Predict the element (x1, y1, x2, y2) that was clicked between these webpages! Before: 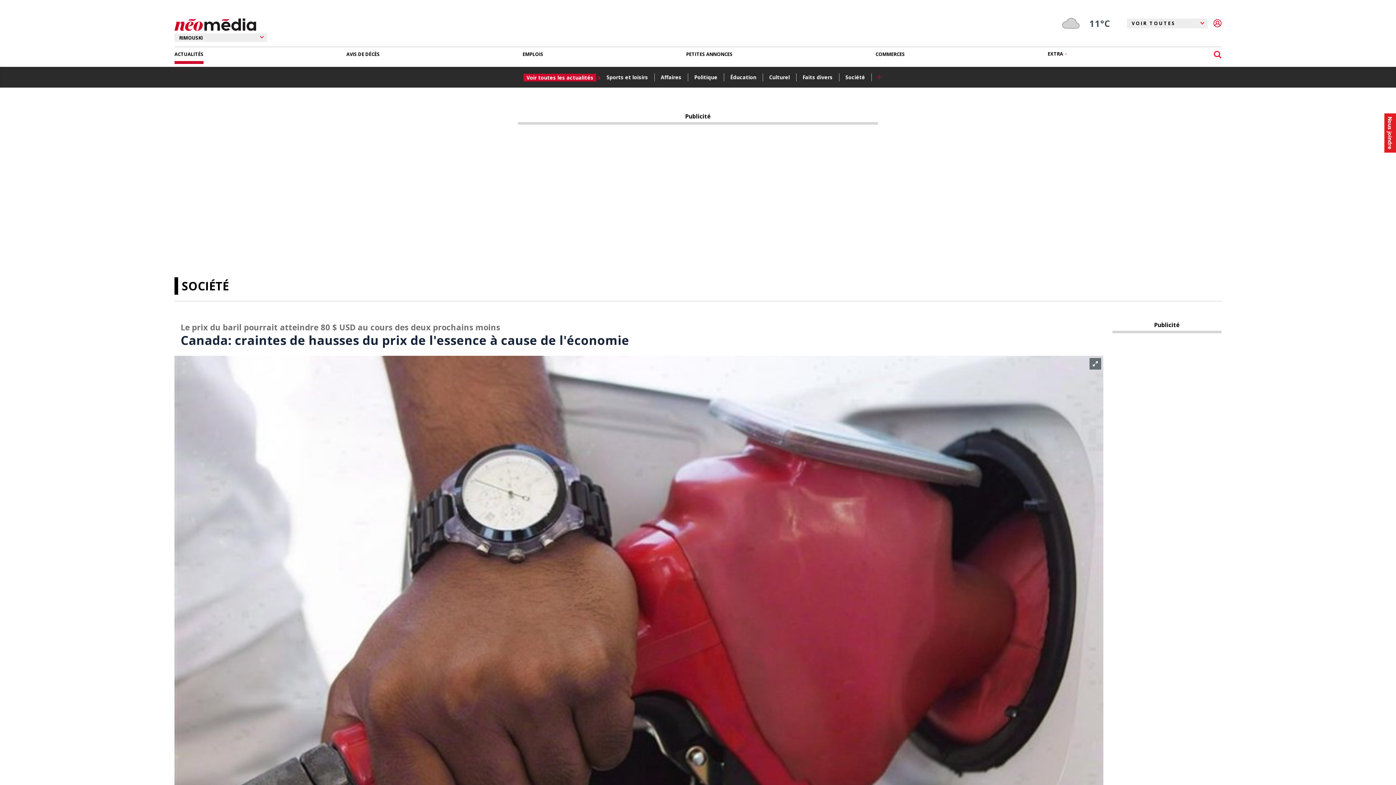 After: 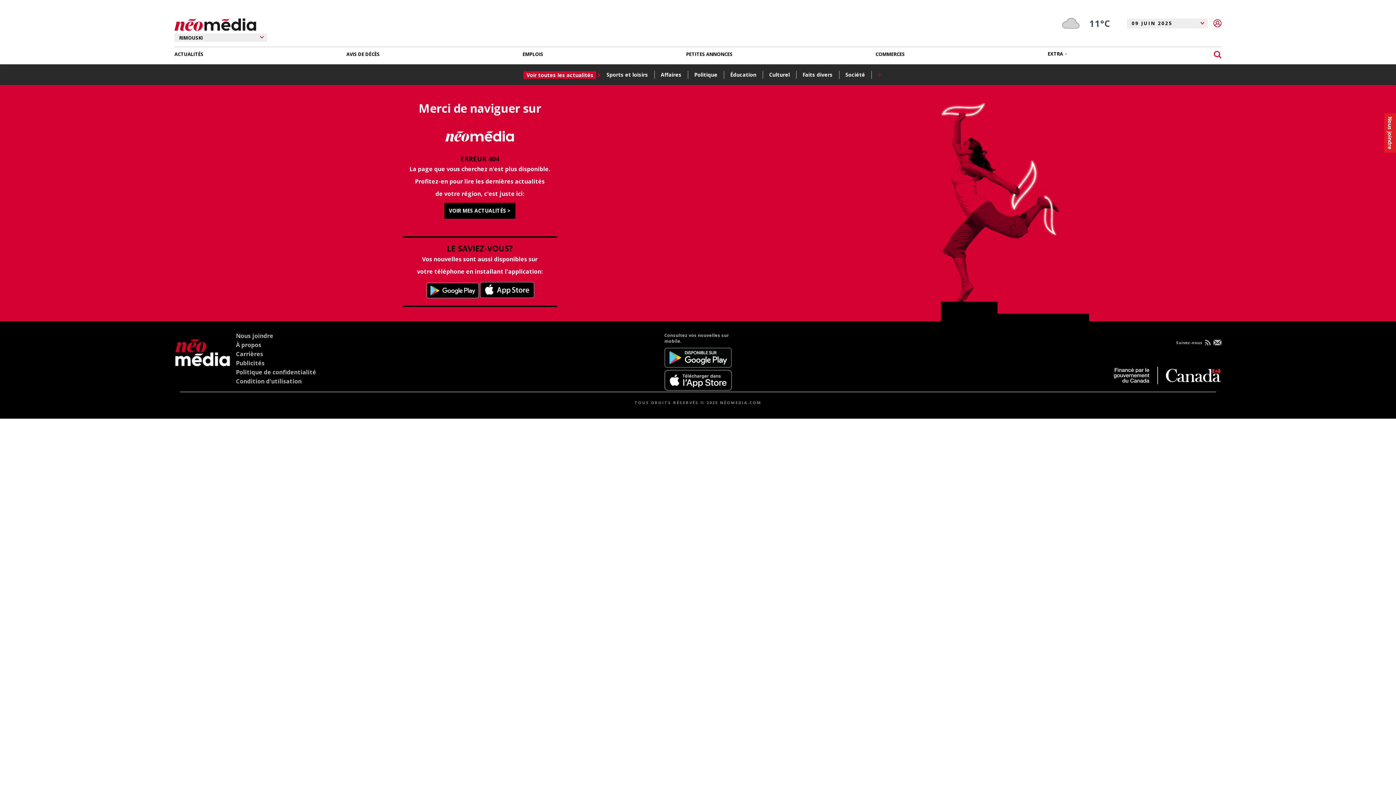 Action: label: Éducation bbox: (729, 72, 761, 82)